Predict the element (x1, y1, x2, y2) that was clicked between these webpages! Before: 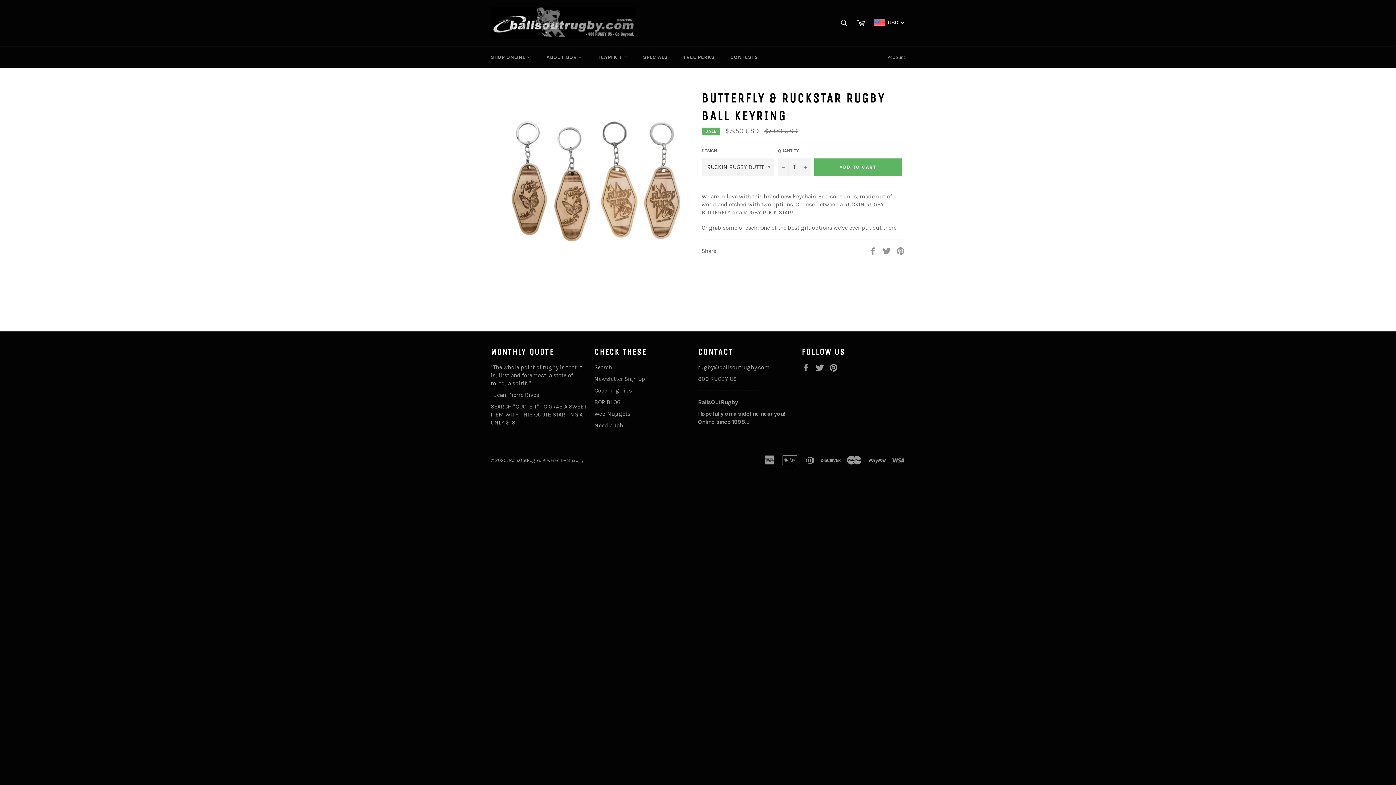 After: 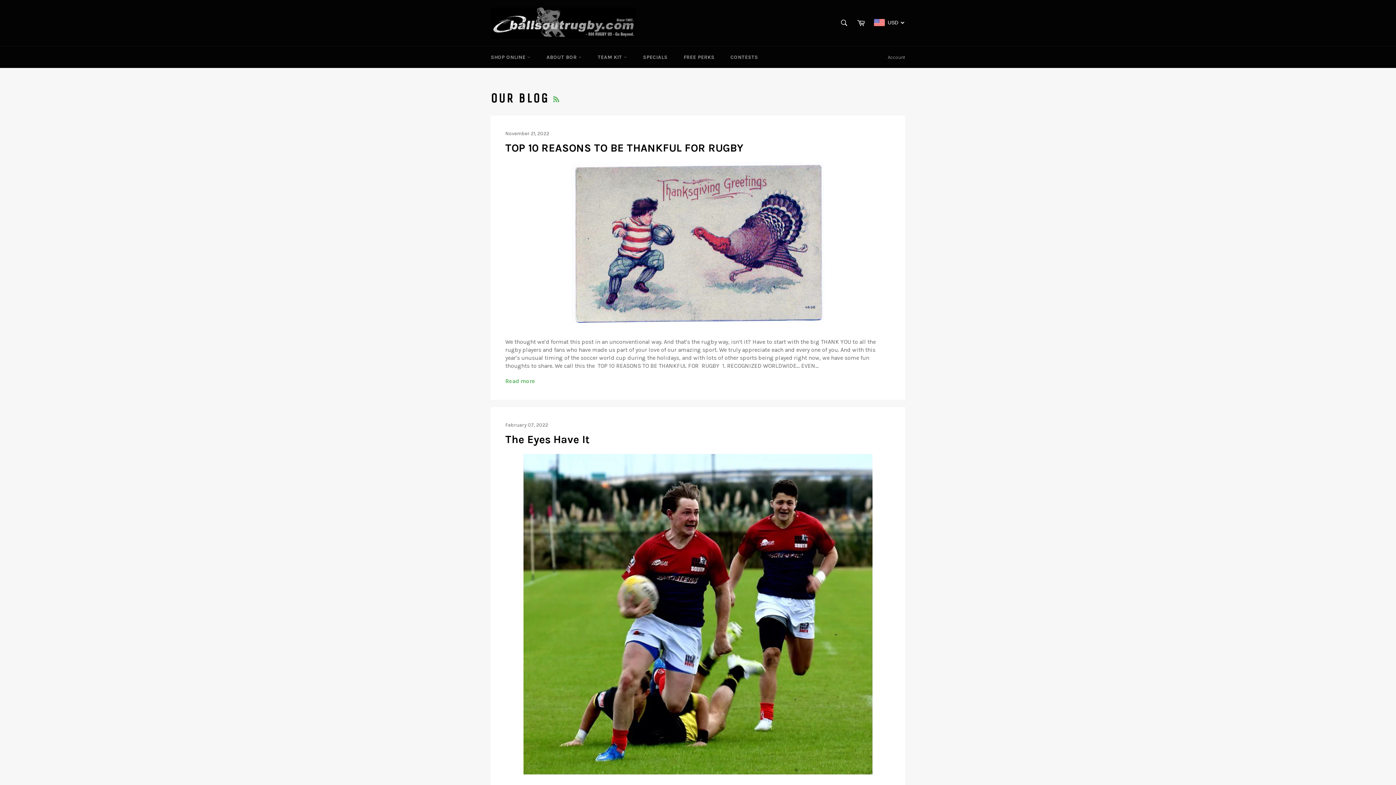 Action: bbox: (594, 398, 620, 405) label: BOR BLOG